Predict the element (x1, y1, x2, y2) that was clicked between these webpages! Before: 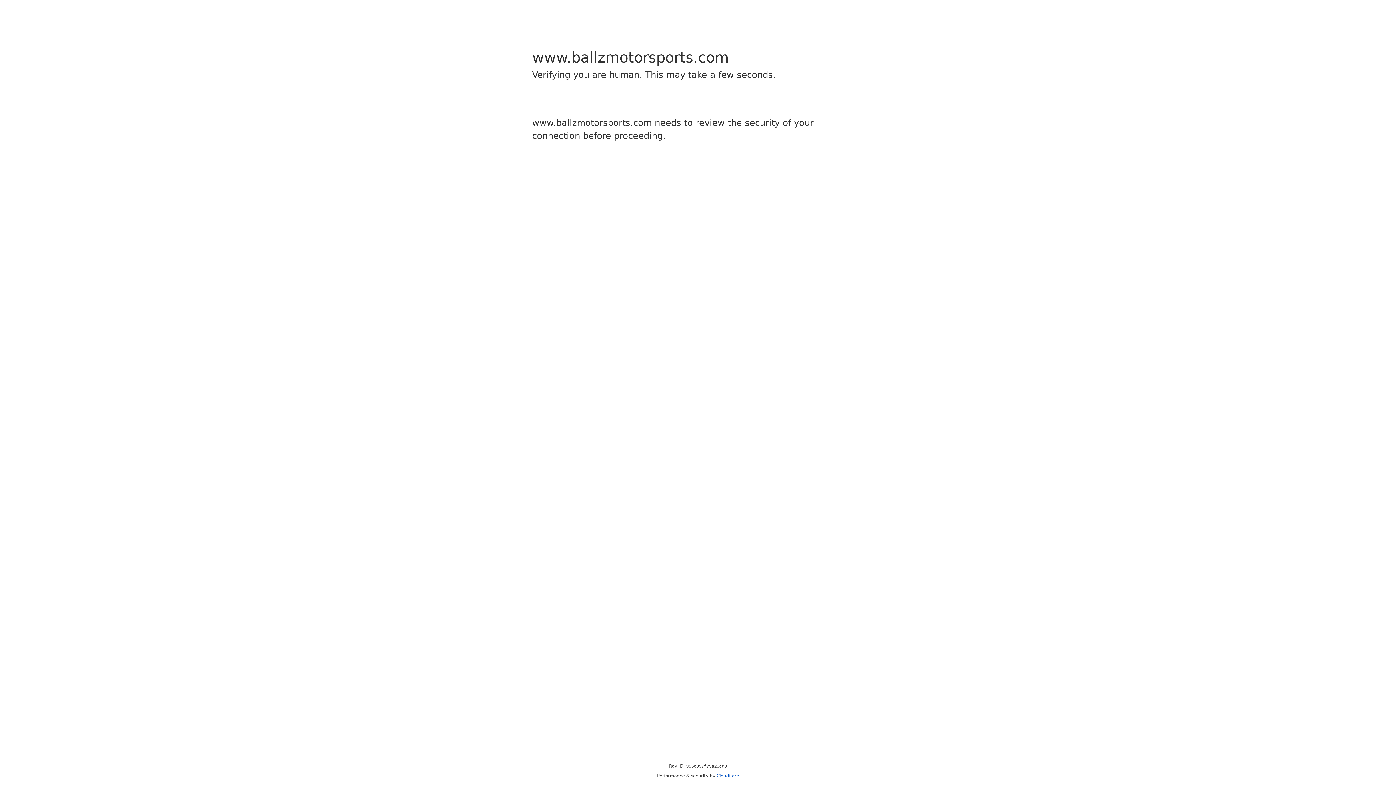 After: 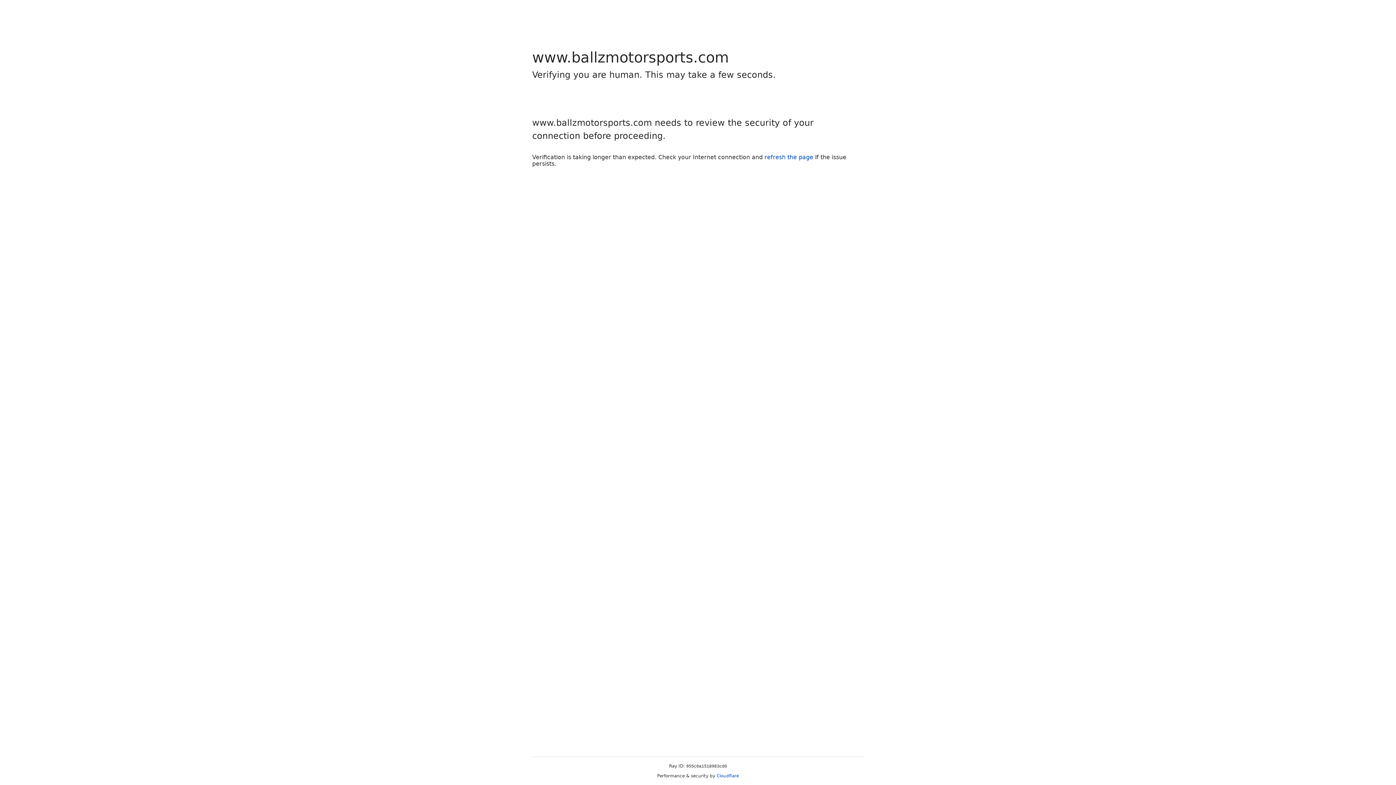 Action: bbox: (716, 773, 739, 778) label: Cloudflare